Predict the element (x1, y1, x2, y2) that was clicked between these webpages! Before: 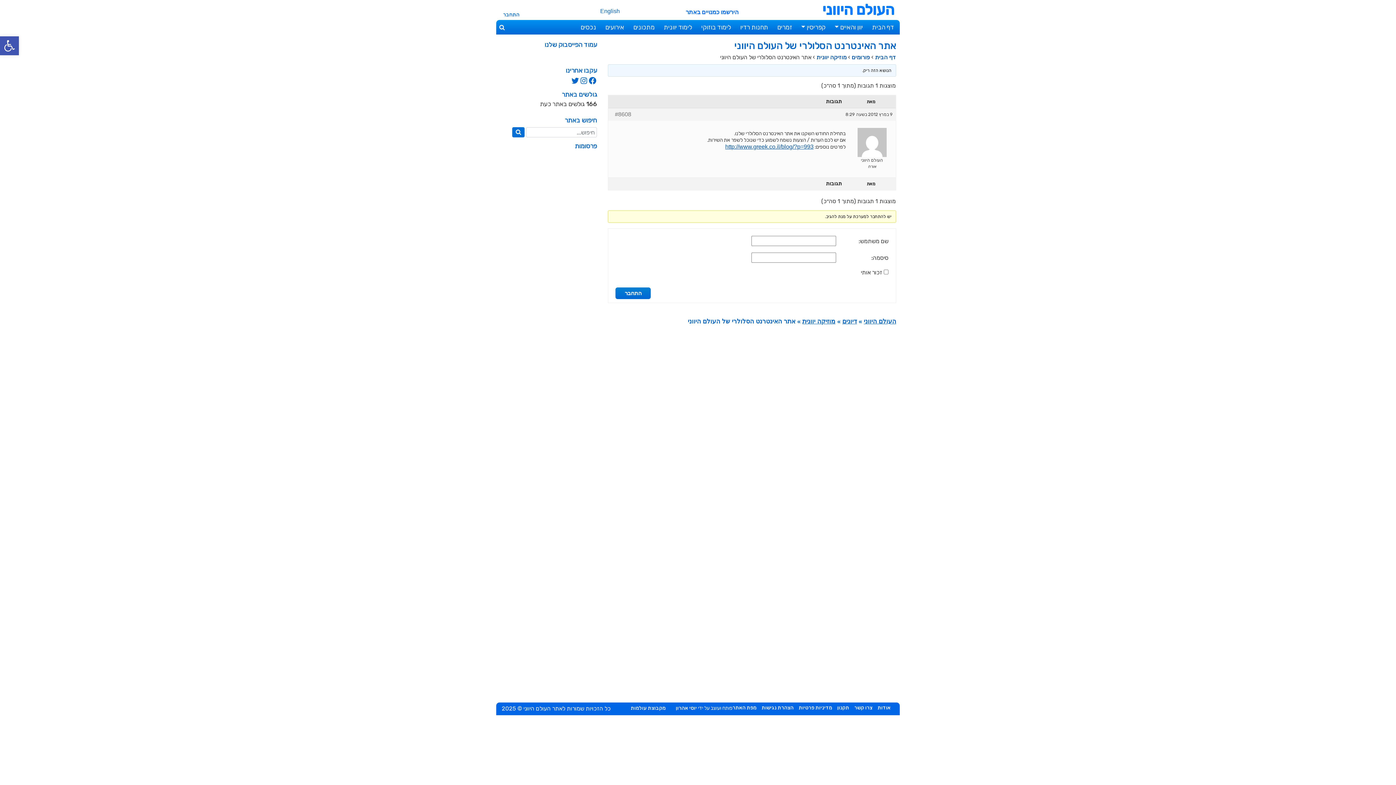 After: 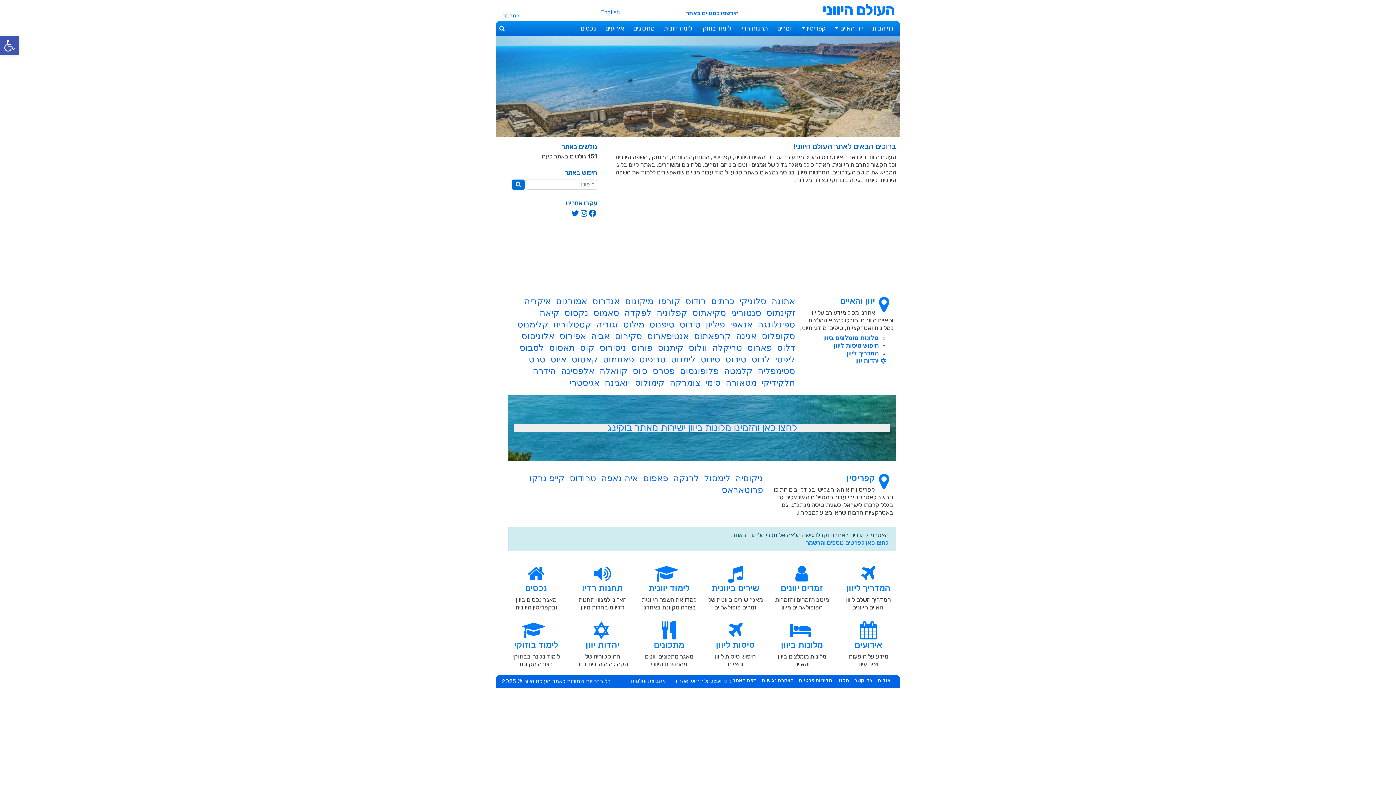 Action: label: דף הבית bbox: (875, 53, 896, 60)